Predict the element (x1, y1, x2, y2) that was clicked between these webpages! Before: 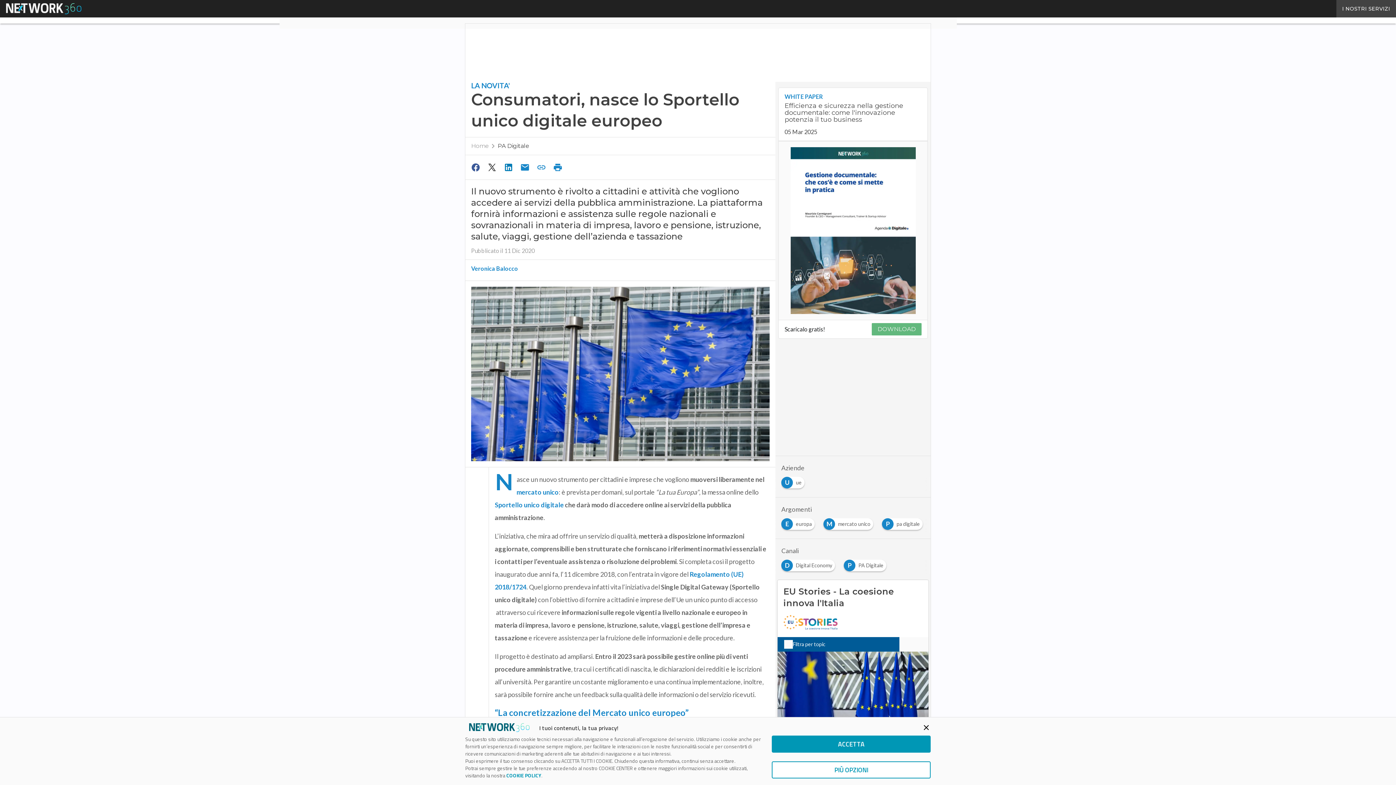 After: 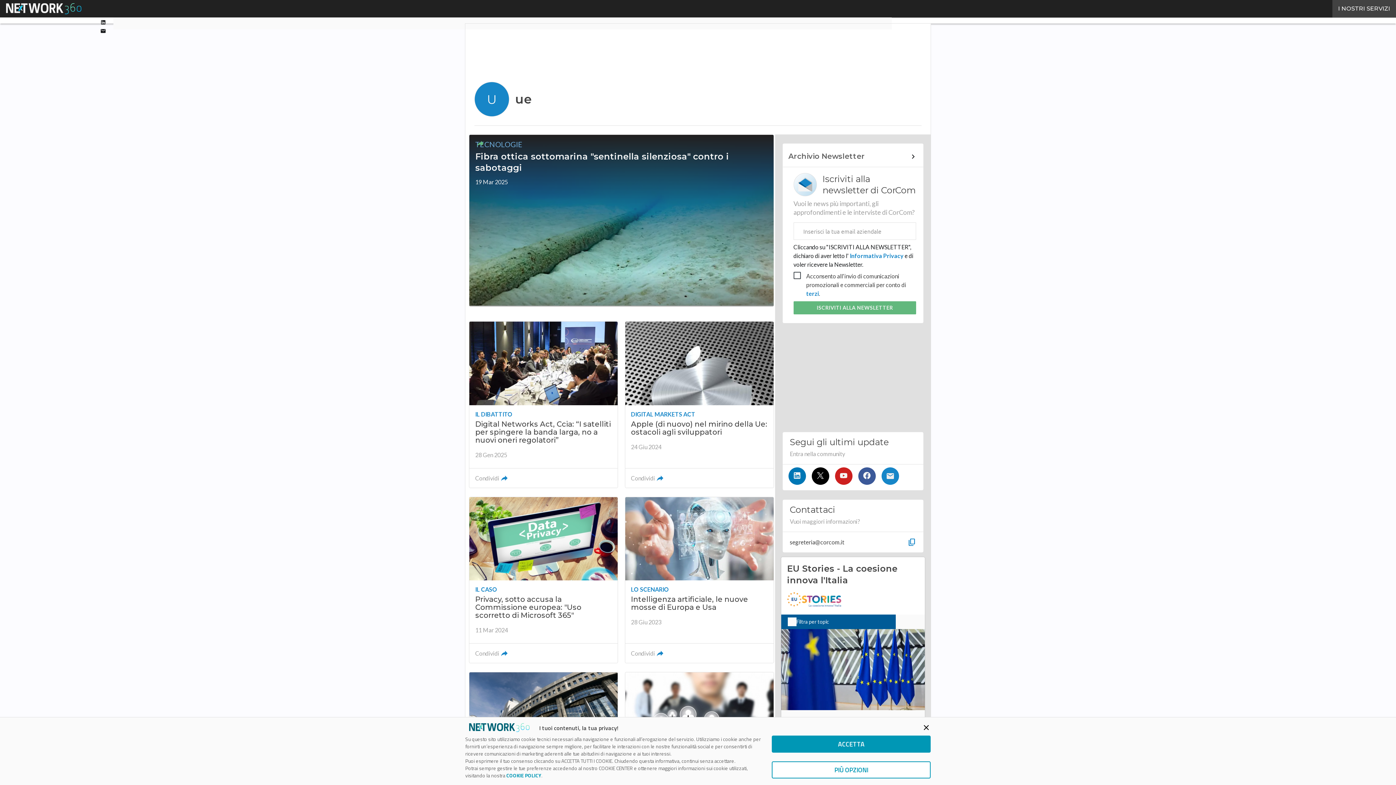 Action: label: U
ue bbox: (781, 477, 807, 483)